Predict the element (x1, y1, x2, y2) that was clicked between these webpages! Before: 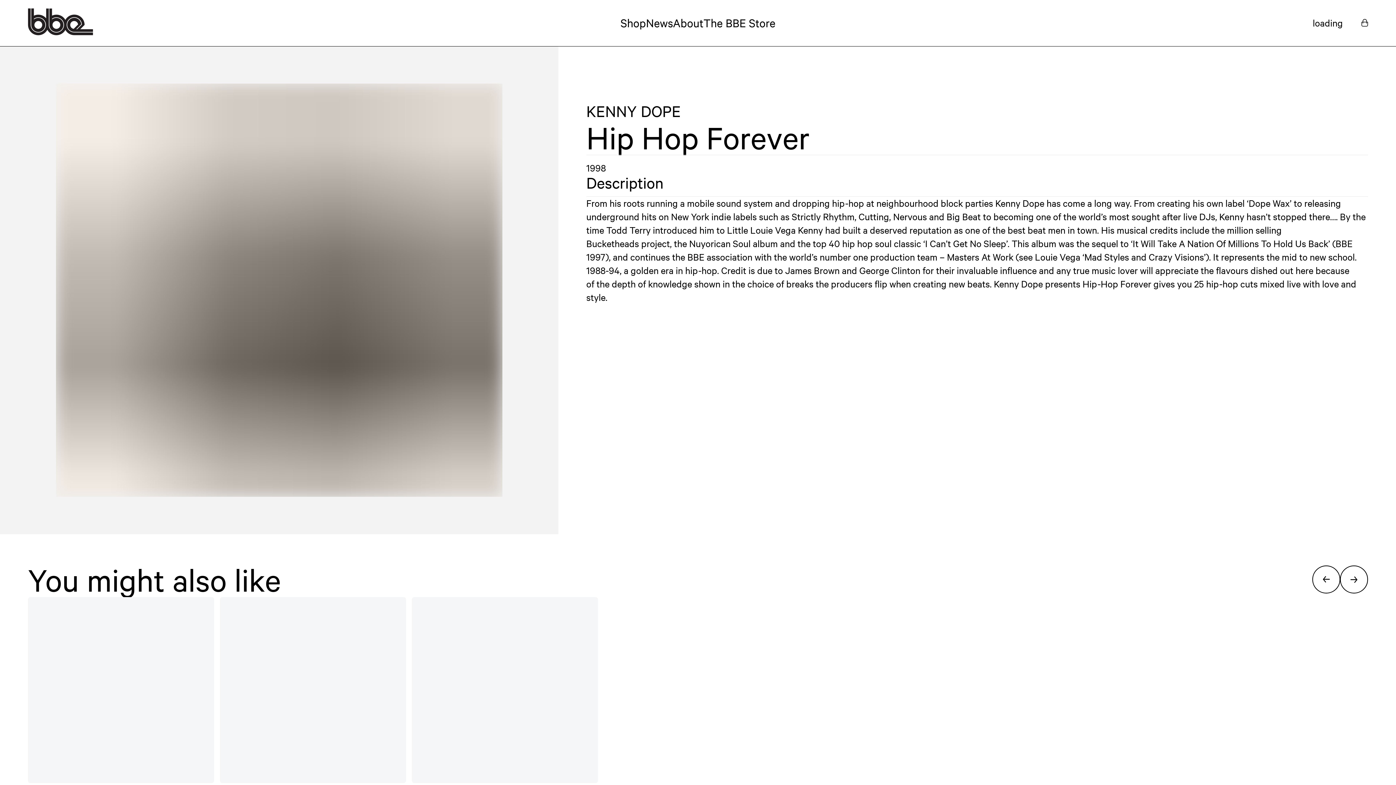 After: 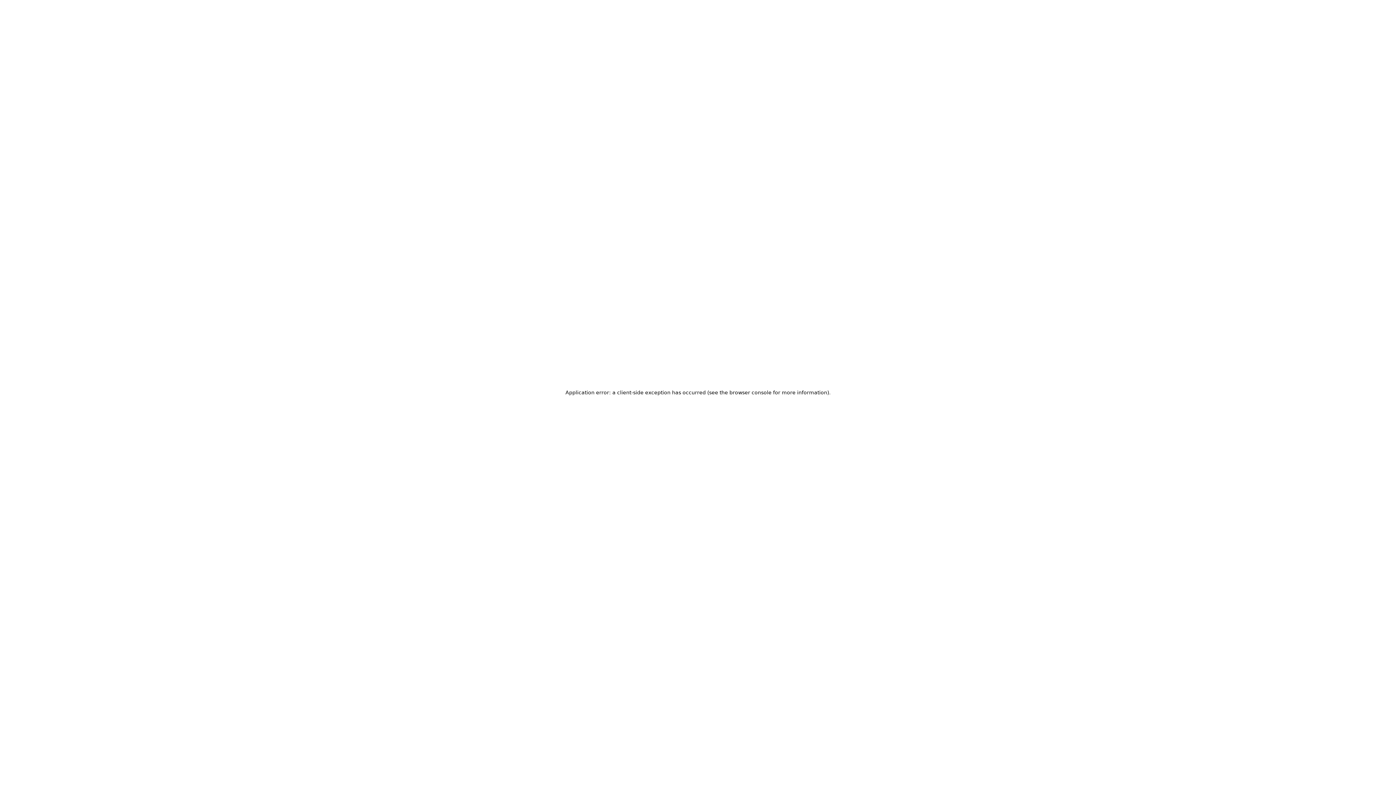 Action: label: News bbox: (646, 16, 673, 29)